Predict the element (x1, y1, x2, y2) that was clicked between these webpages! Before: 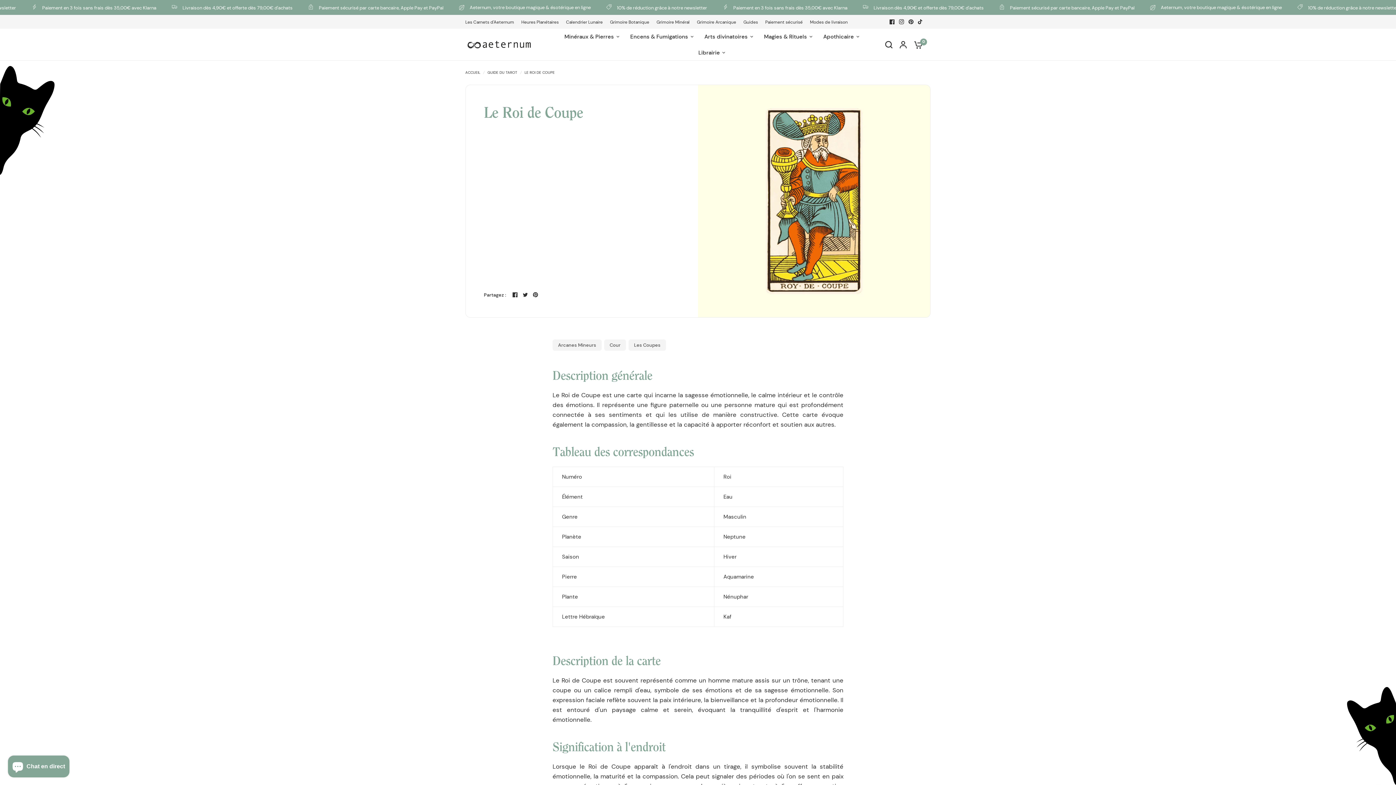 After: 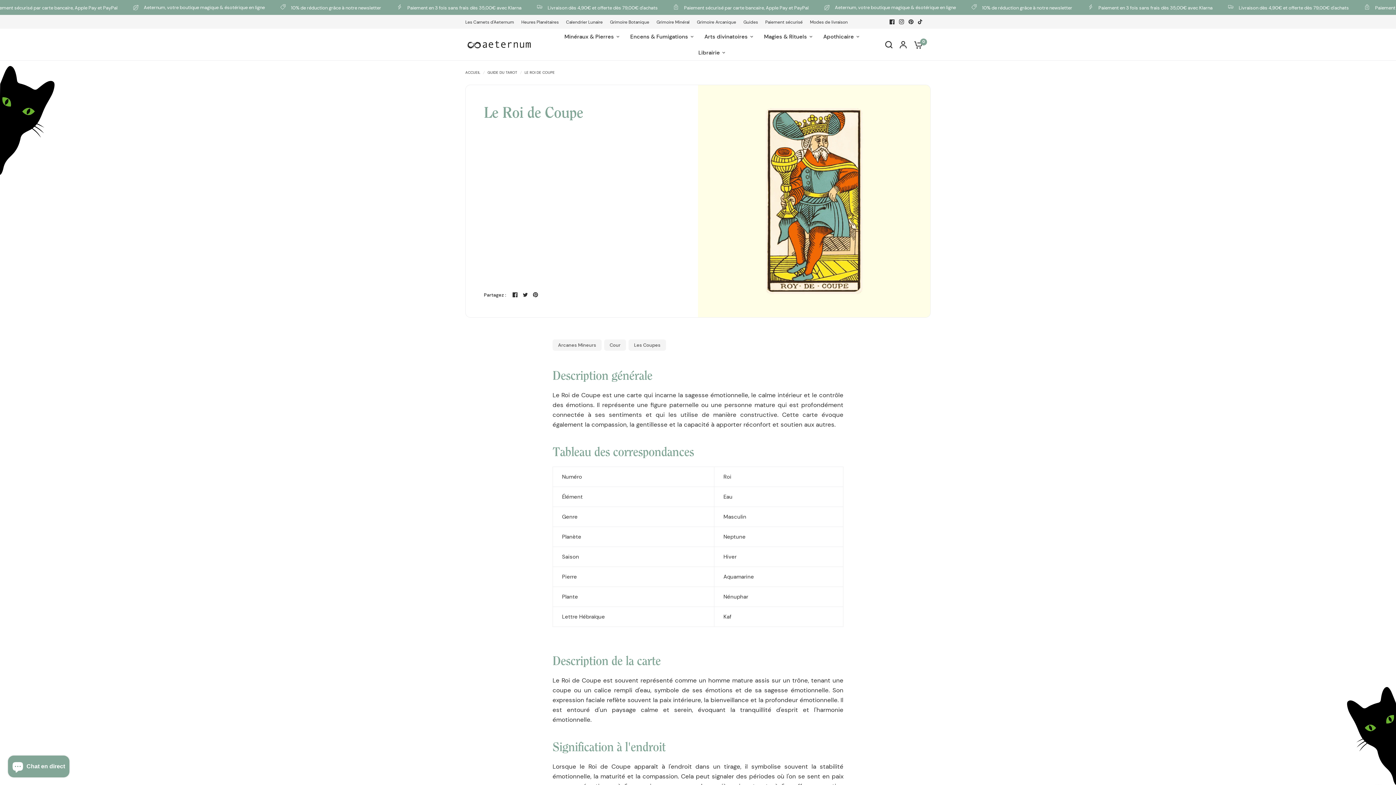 Action: bbox: (906, 17, 916, 26)